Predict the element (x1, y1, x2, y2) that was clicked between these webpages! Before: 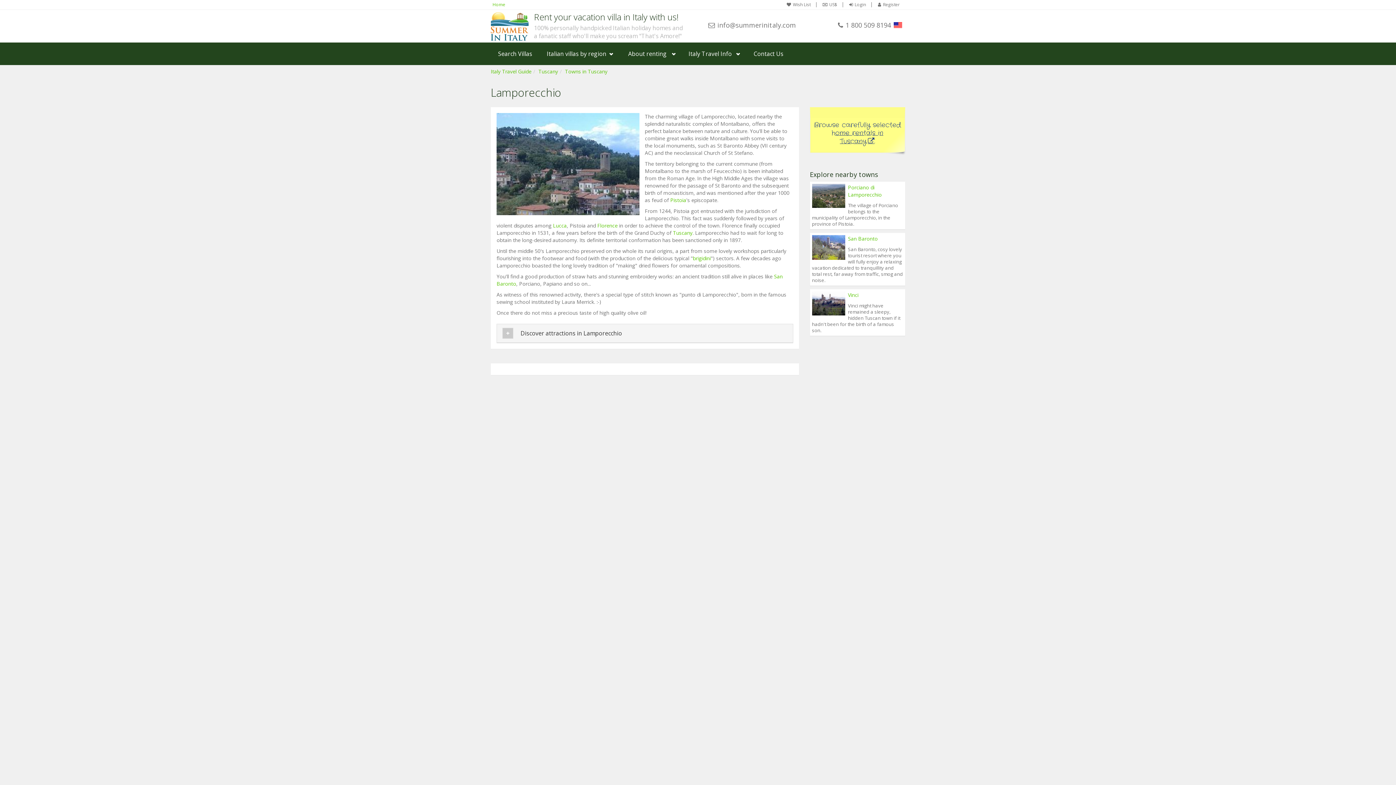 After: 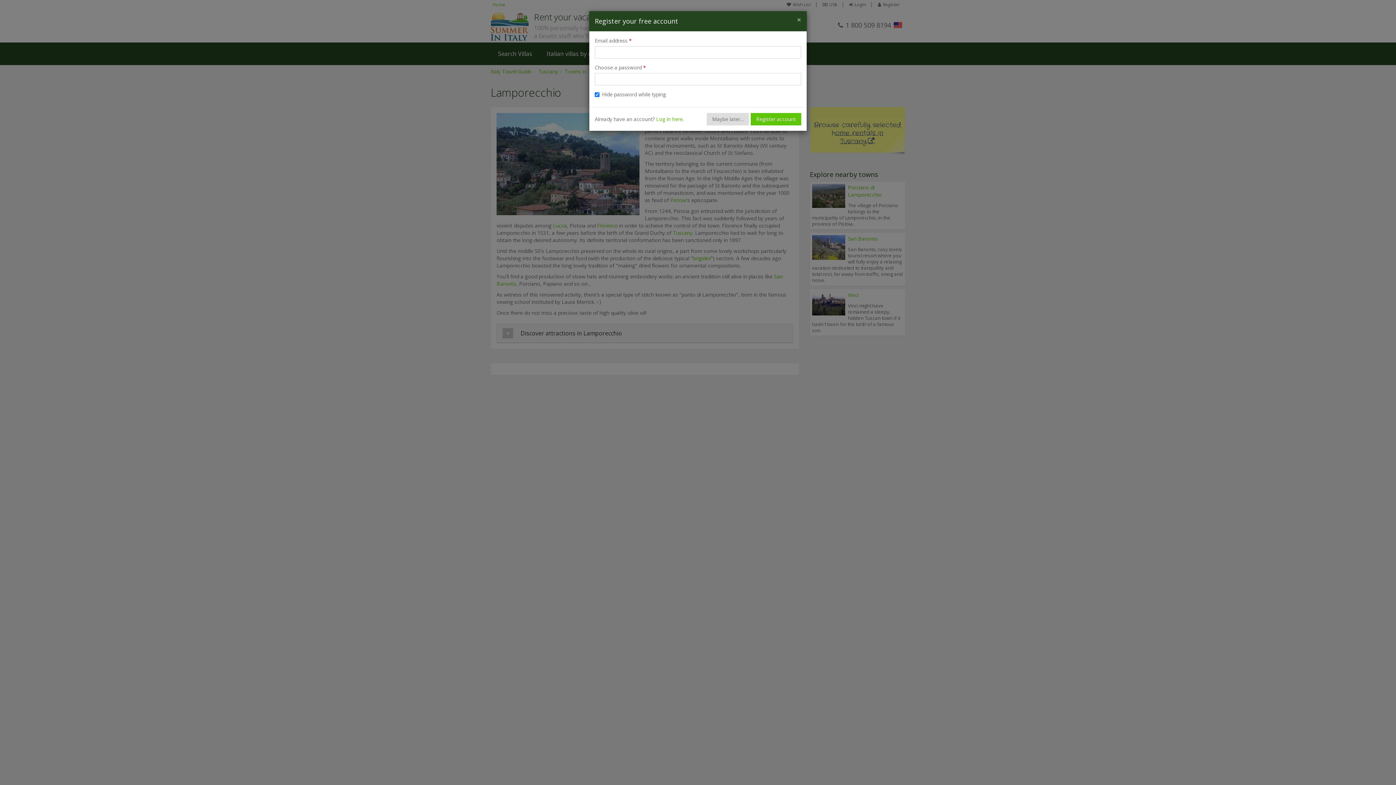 Action: label: Register bbox: (872, 2, 905, 7)